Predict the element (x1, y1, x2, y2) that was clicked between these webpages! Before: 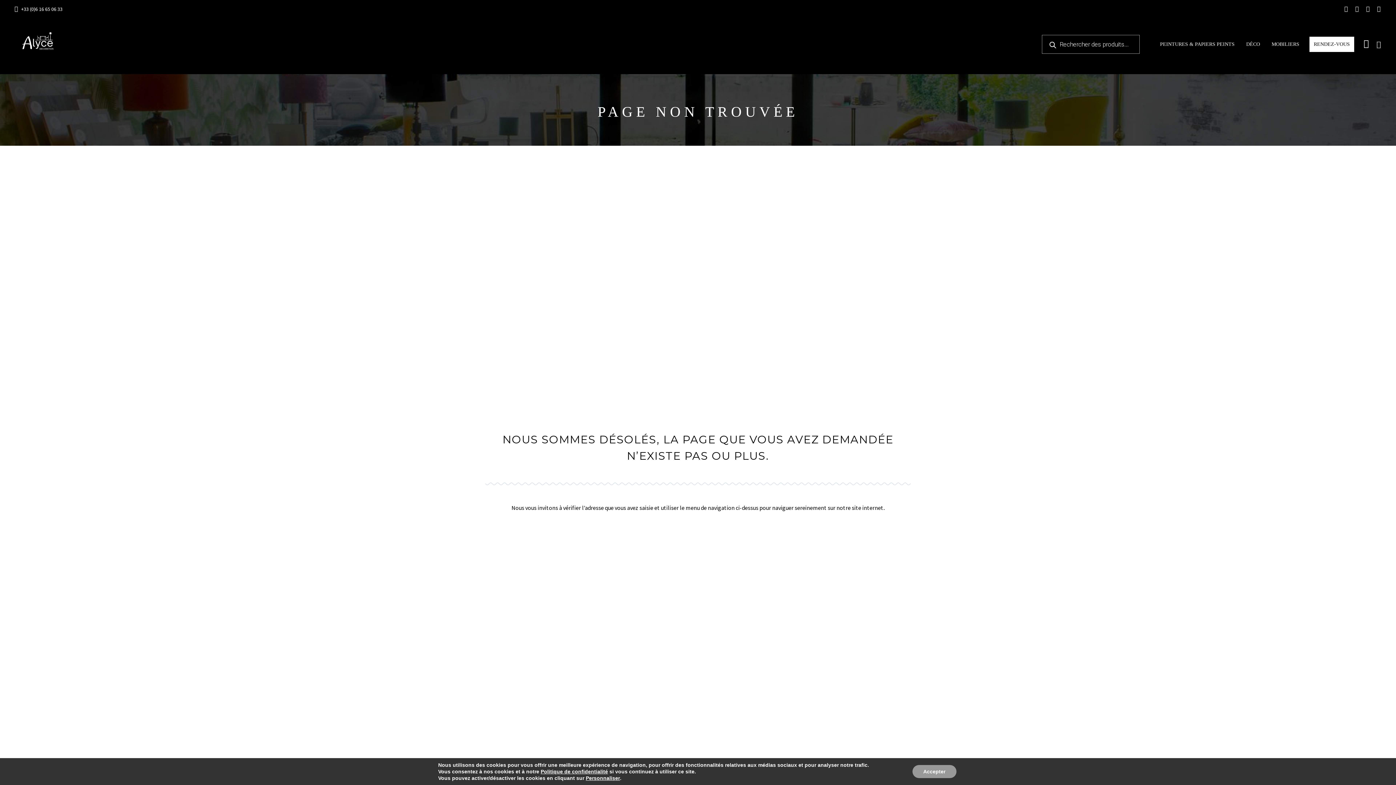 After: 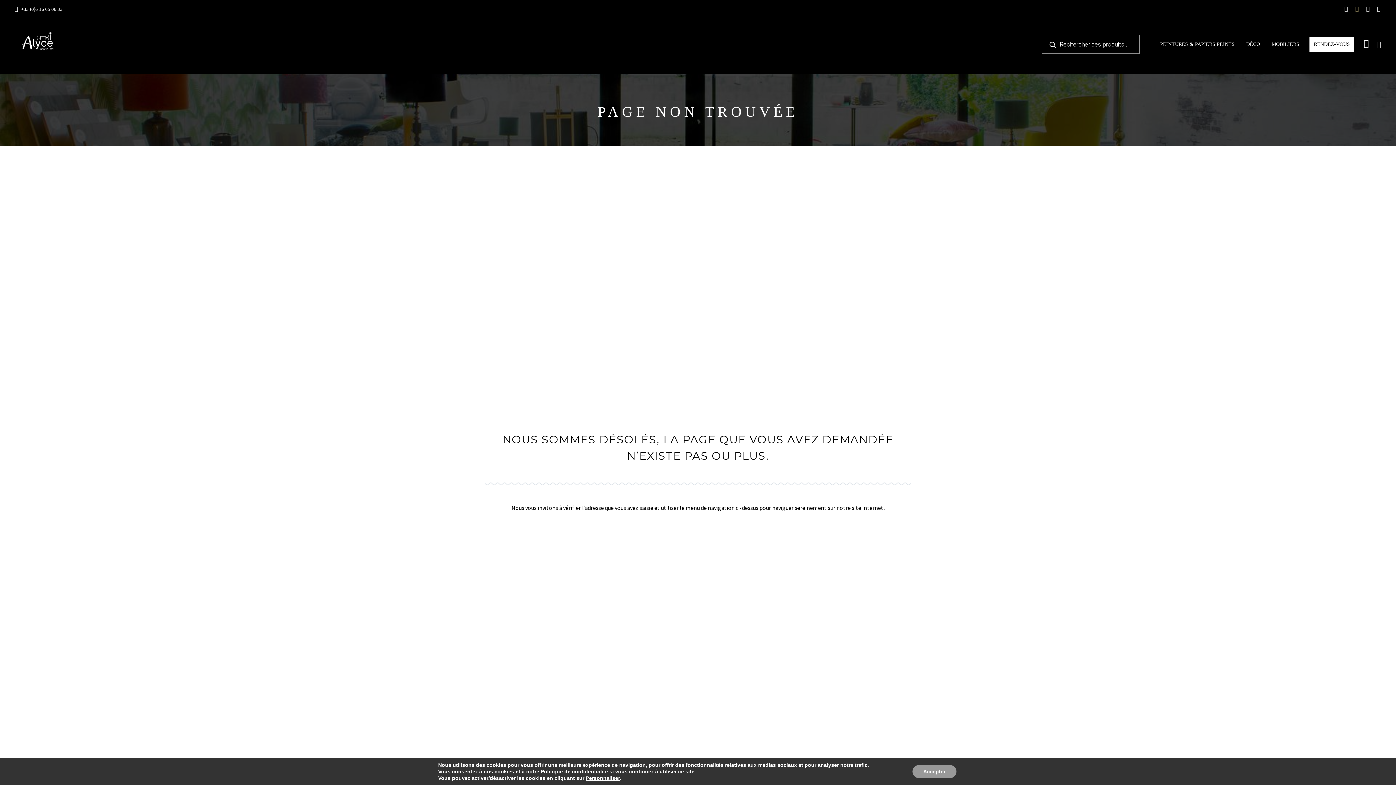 Action: bbox: (1352, 6, 1362, 12)